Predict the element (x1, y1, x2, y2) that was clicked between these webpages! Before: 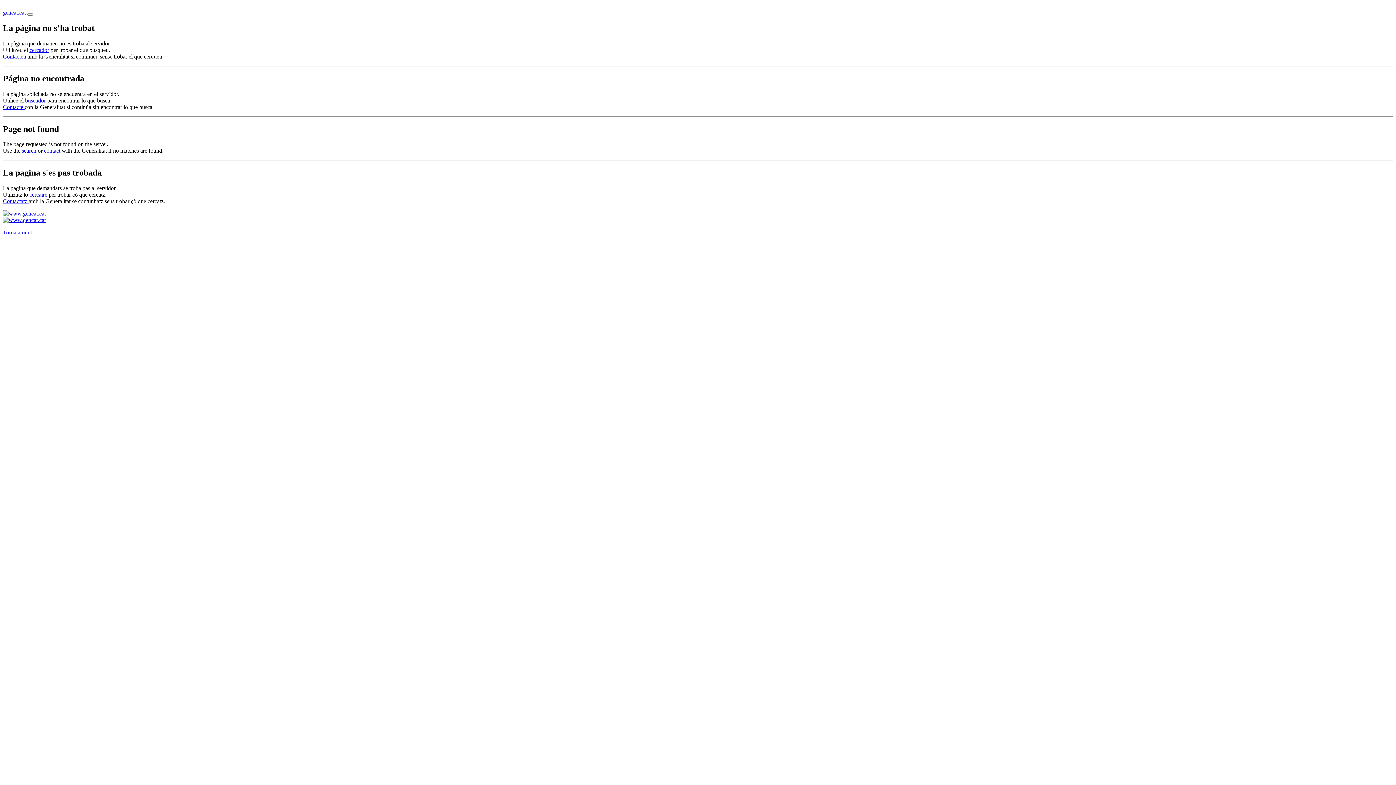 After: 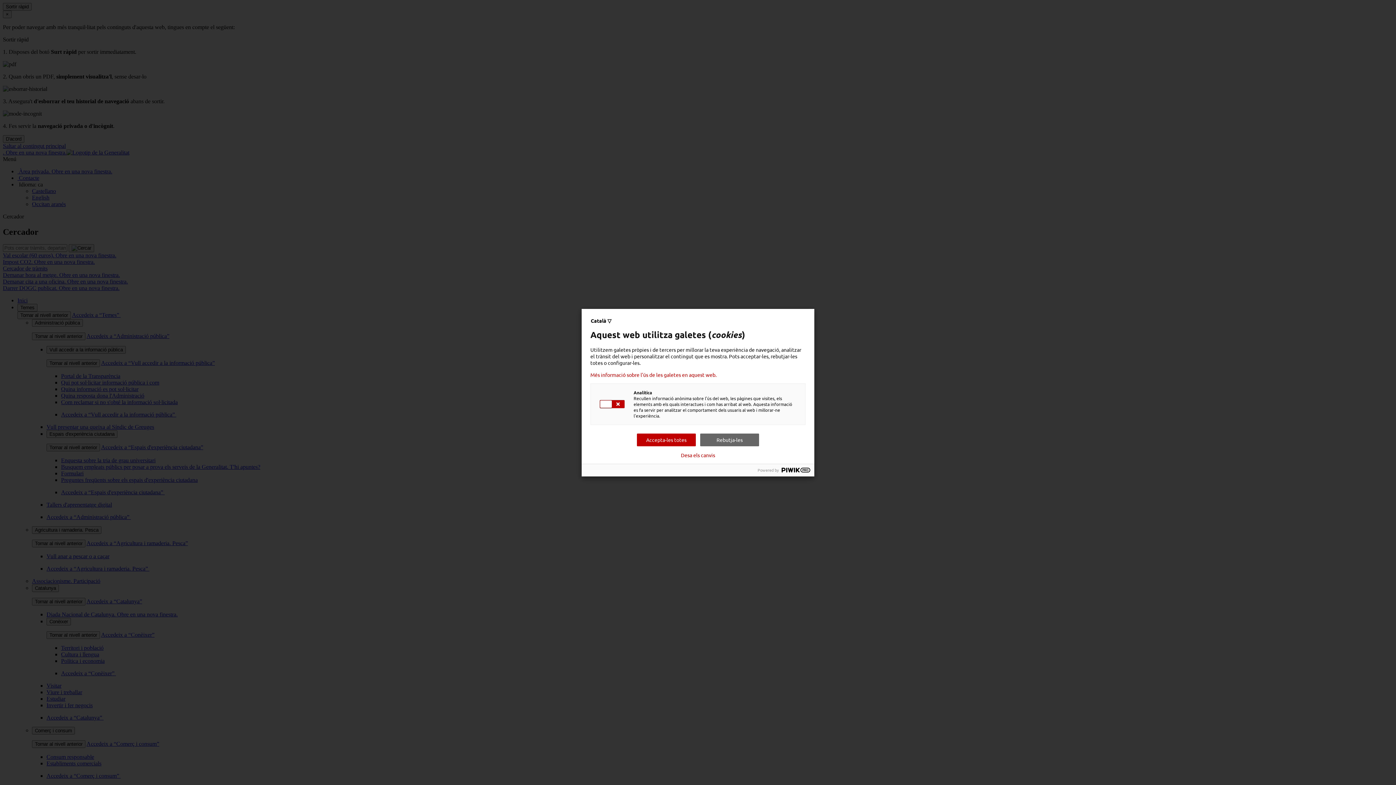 Action: bbox: (2, 217, 45, 223)